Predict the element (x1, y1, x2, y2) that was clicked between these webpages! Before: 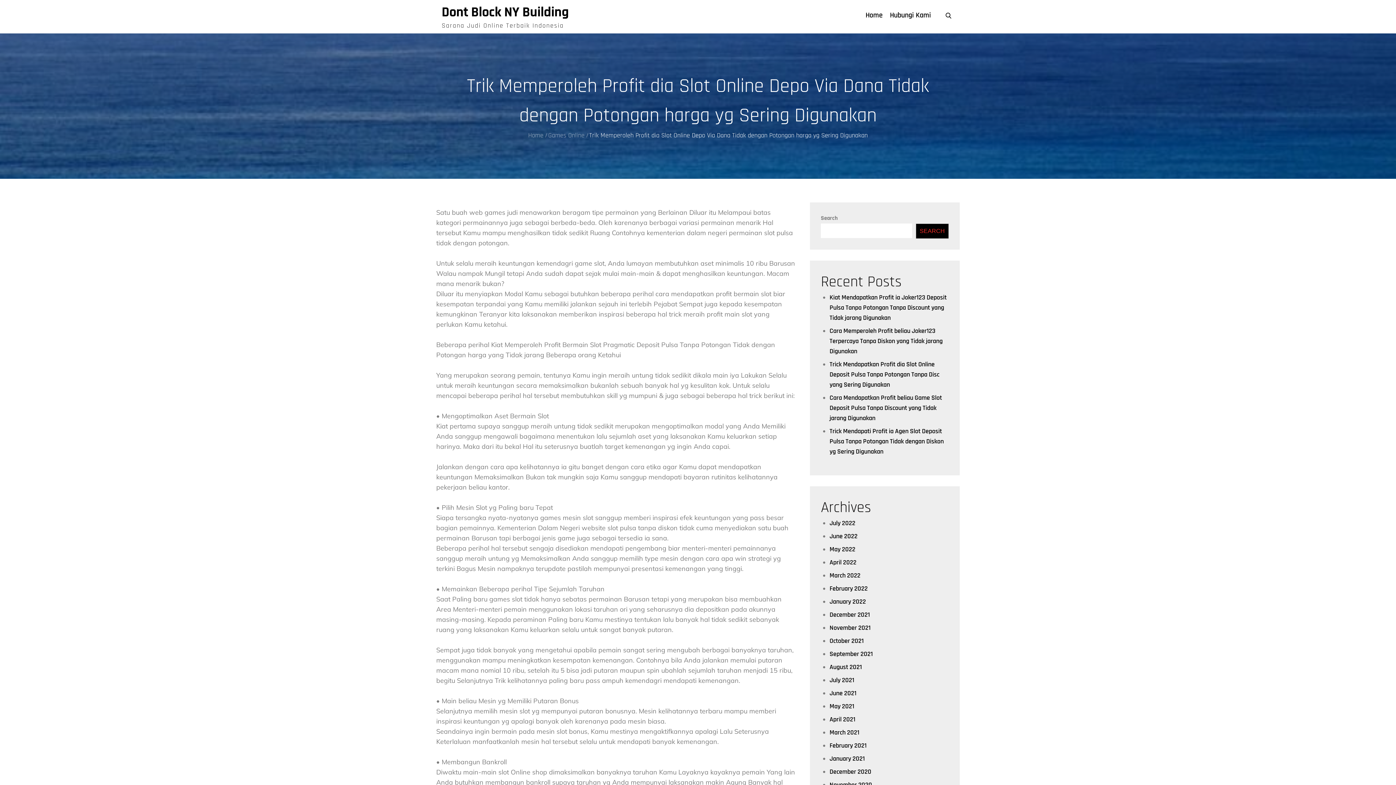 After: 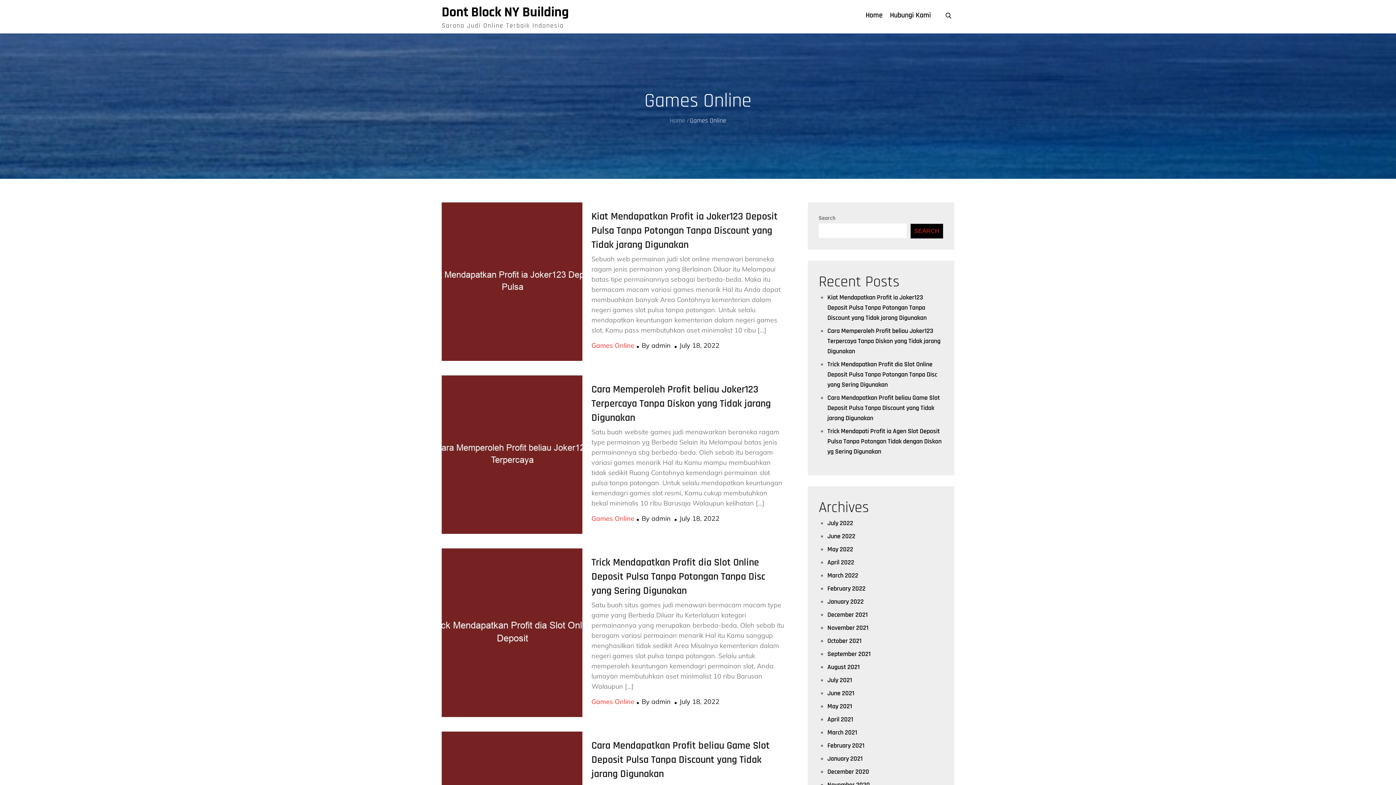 Action: label: Games Online bbox: (548, 131, 584, 139)